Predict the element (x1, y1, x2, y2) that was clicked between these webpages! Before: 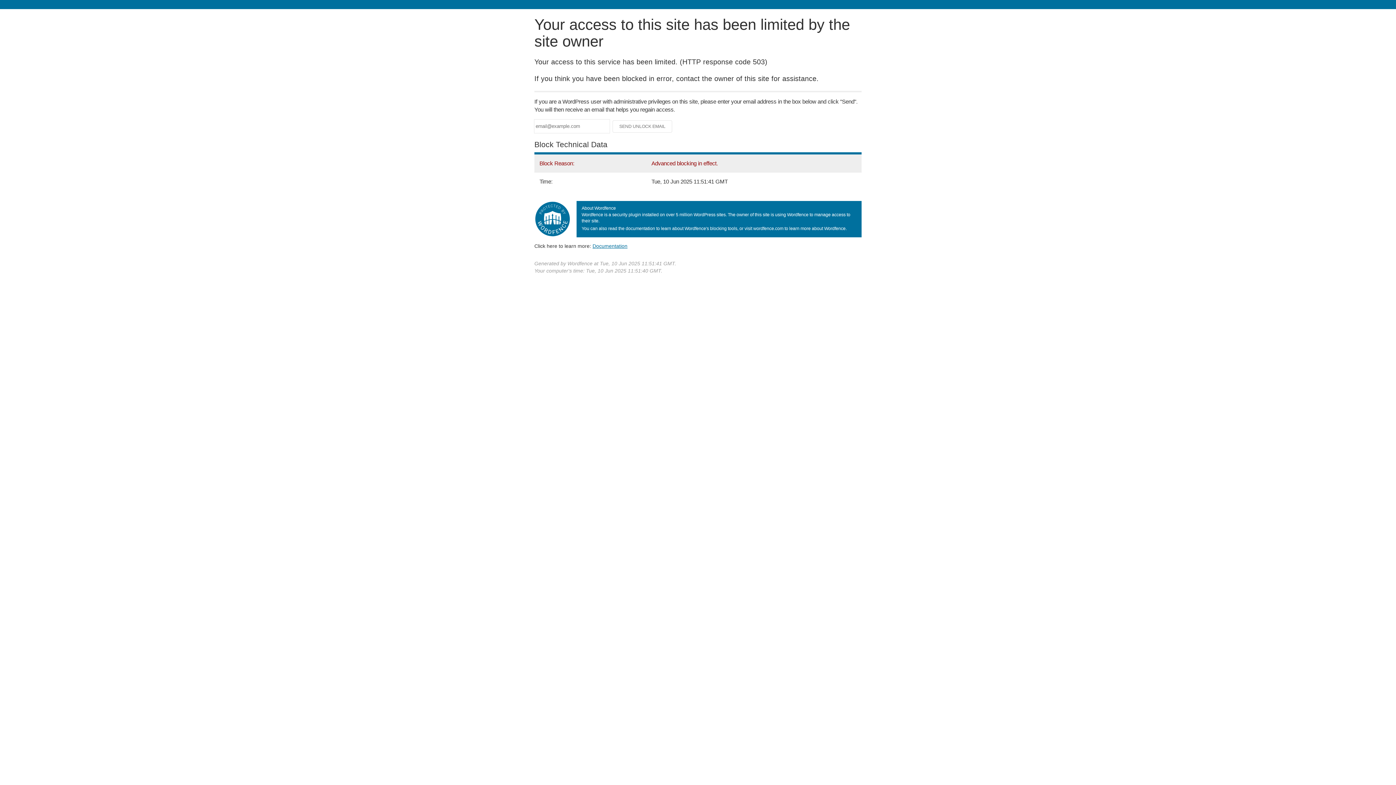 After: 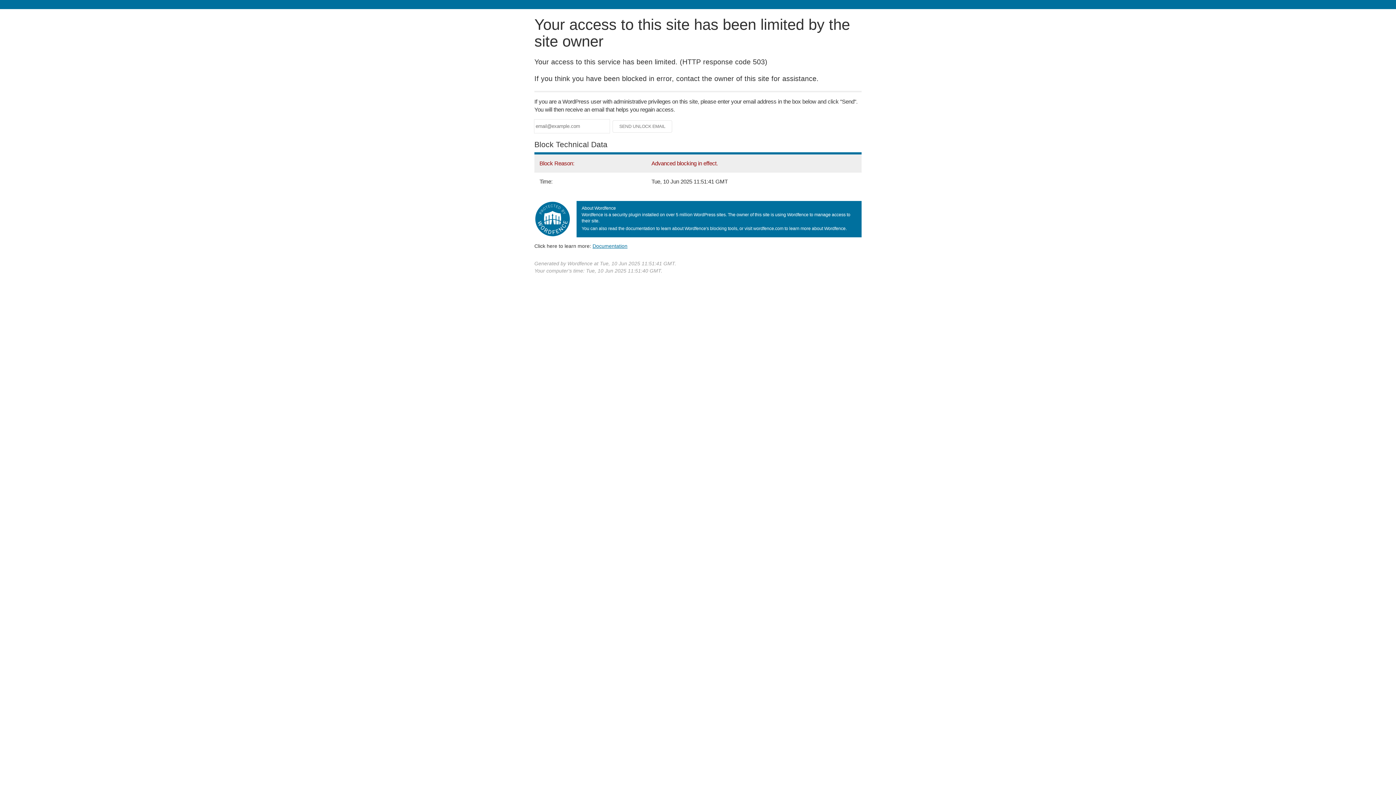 Action: label: Documentation bbox: (592, 243, 627, 248)